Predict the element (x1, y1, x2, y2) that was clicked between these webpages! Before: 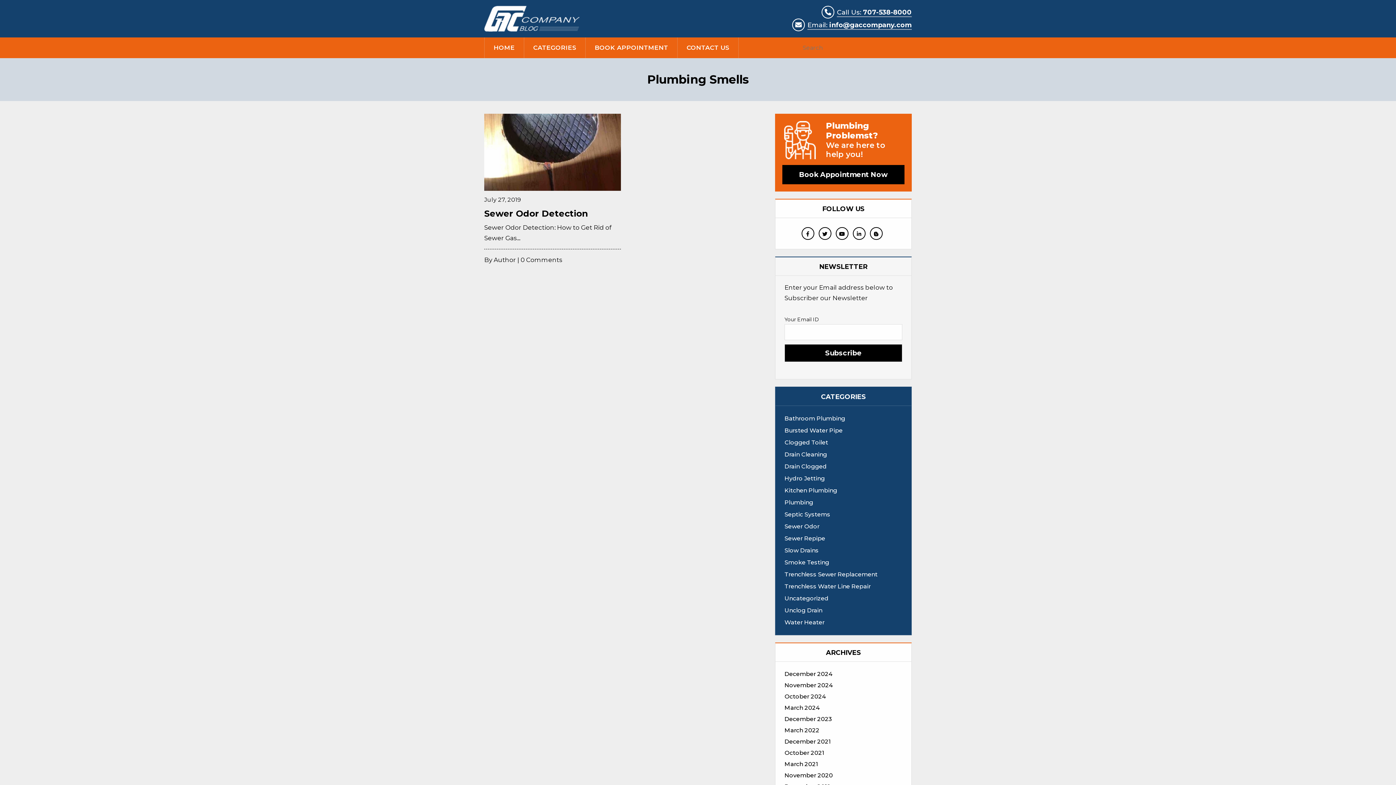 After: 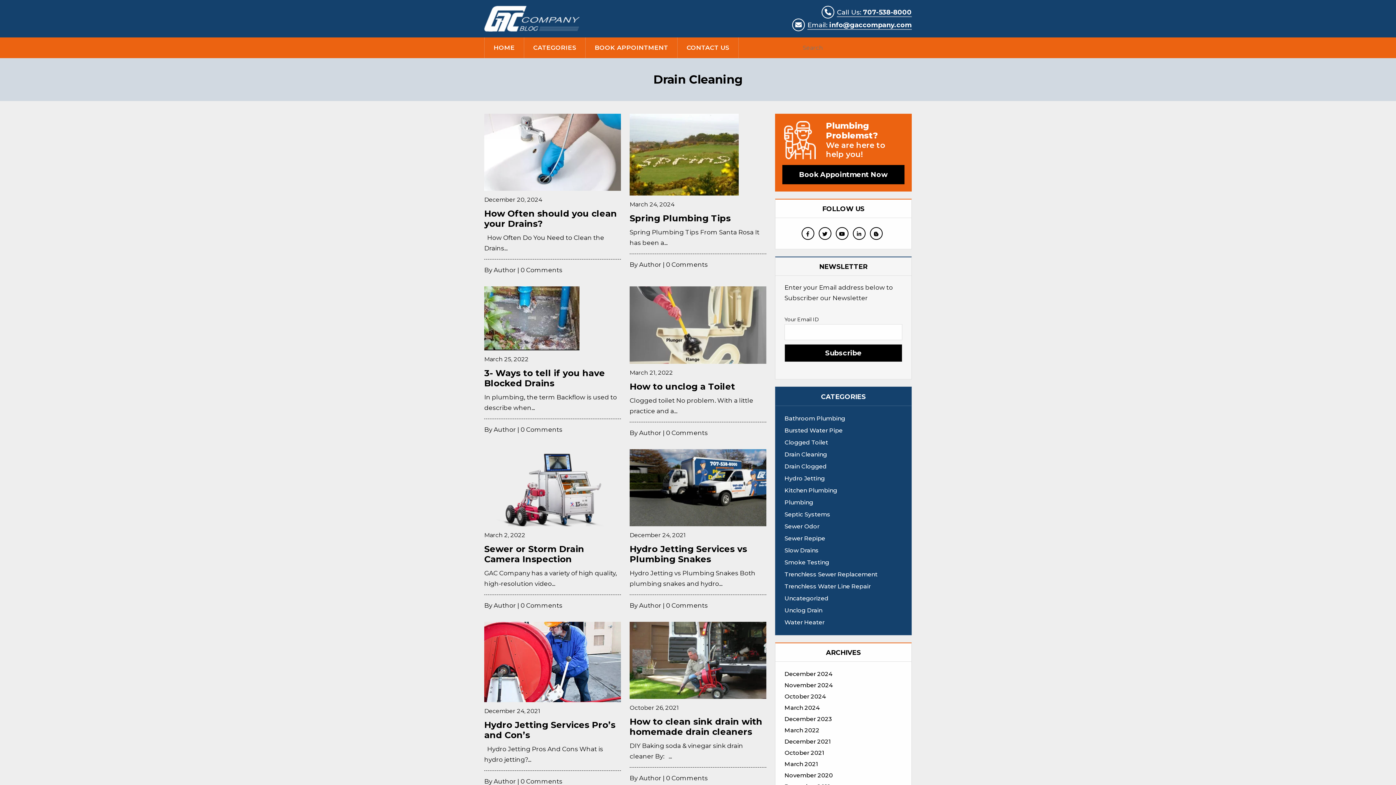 Action: bbox: (784, 448, 902, 460) label: Drain Cleaning